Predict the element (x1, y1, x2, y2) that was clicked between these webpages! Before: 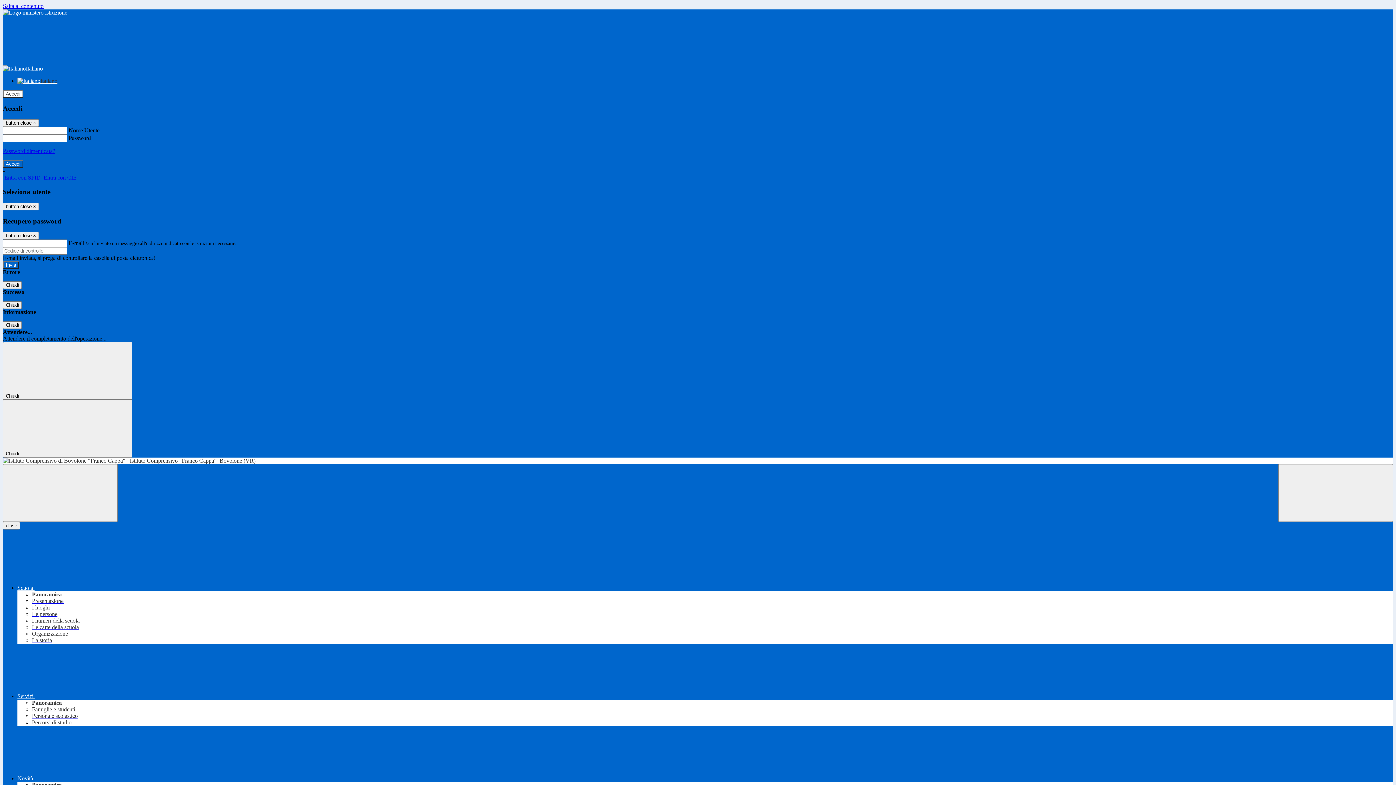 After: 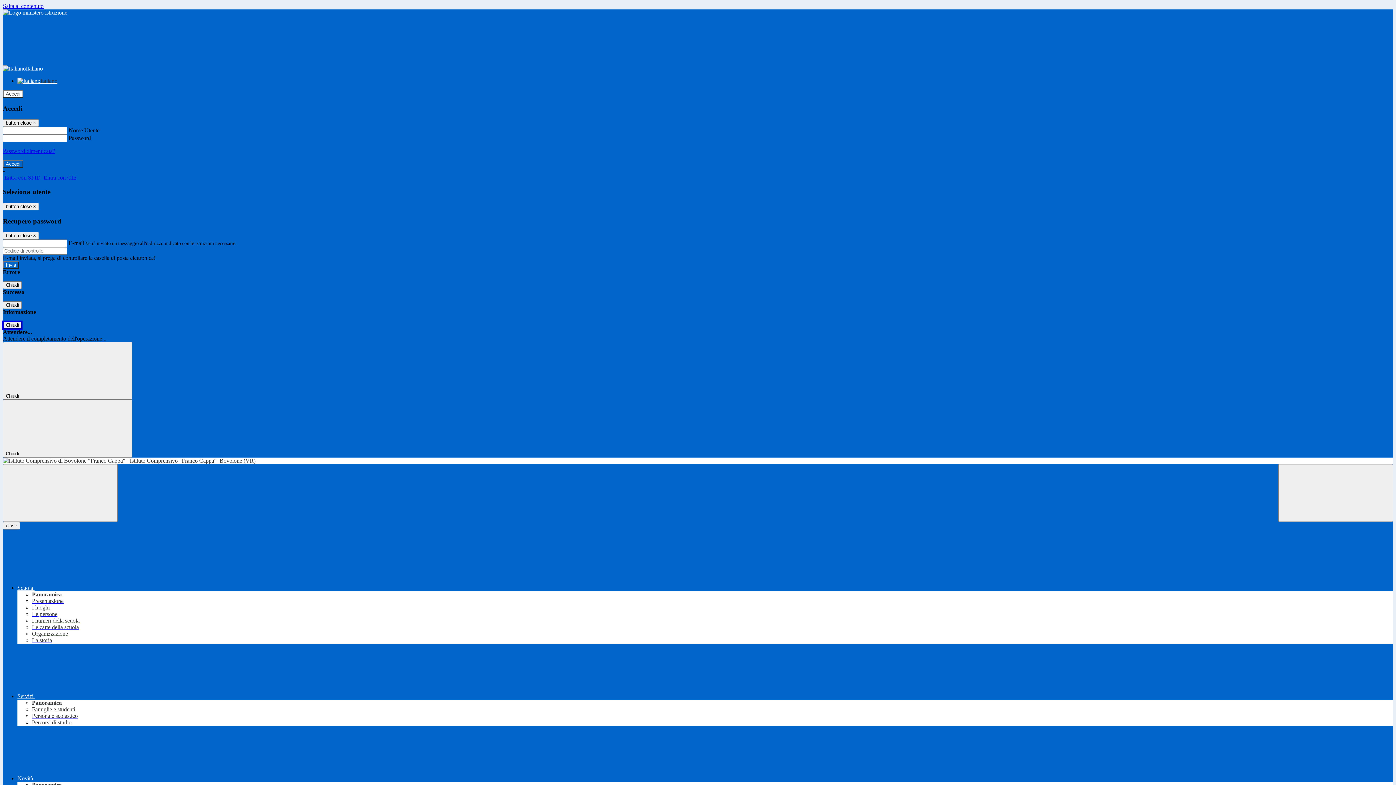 Action: label: Chiudi bbox: (2, 321, 21, 329)